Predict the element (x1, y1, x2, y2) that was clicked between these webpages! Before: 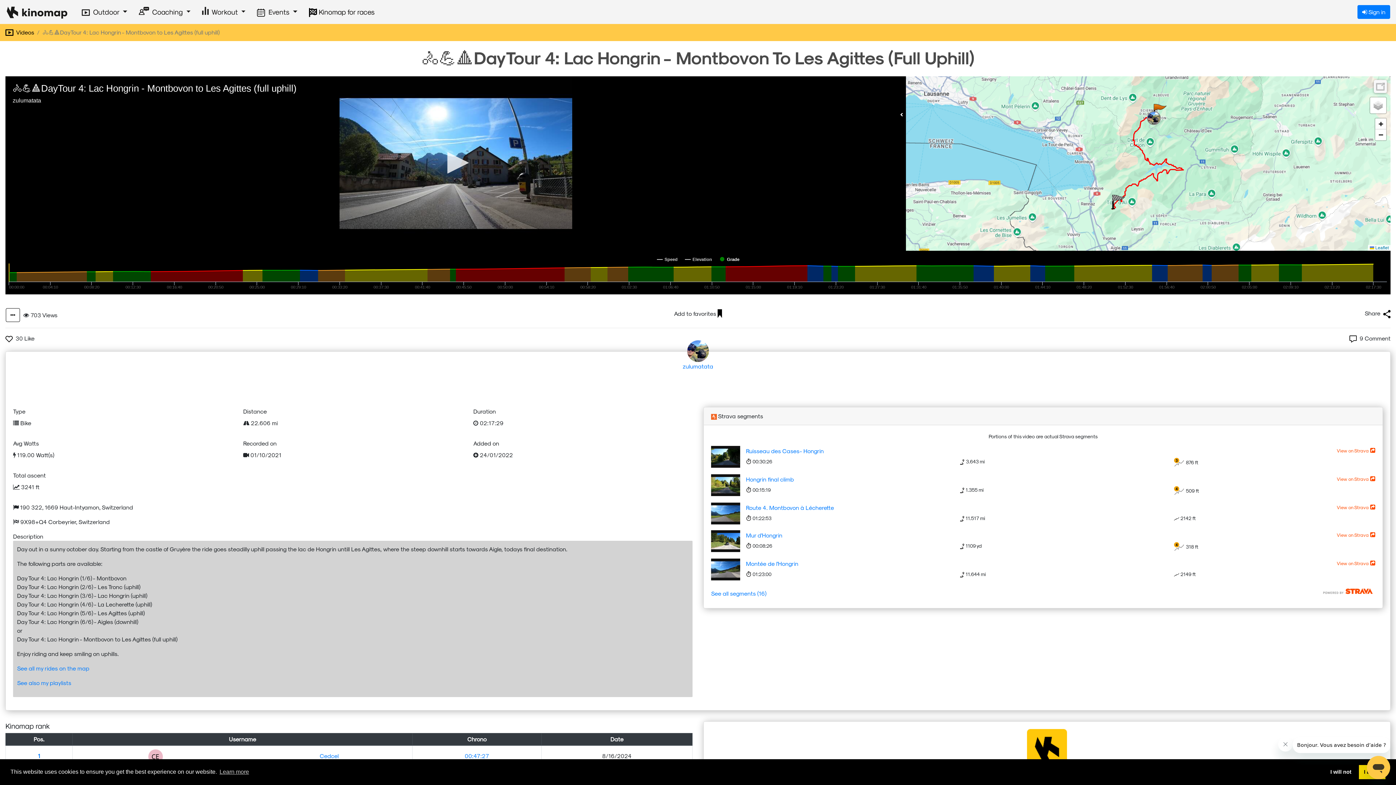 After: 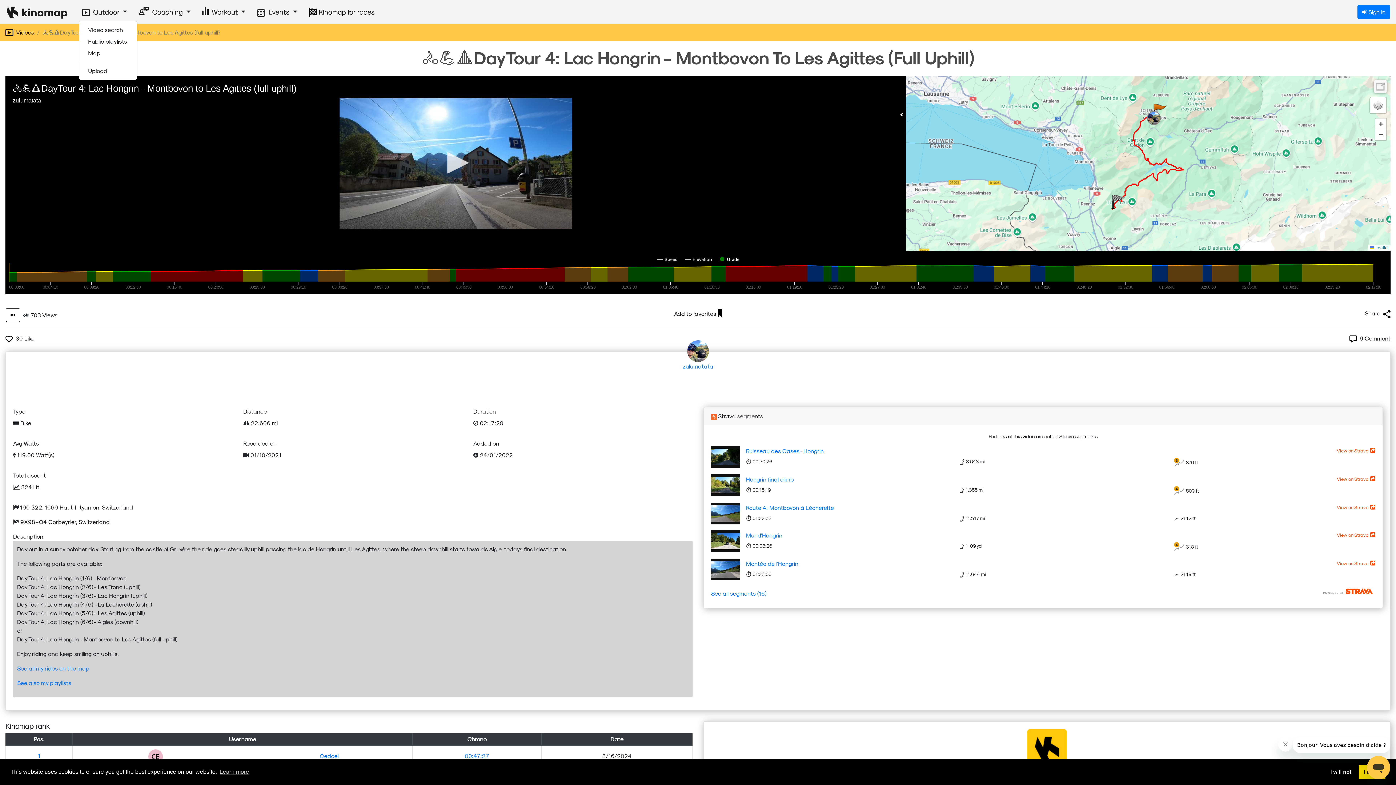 Action: label:  Outdoor  bbox: (79, 3, 130, 19)